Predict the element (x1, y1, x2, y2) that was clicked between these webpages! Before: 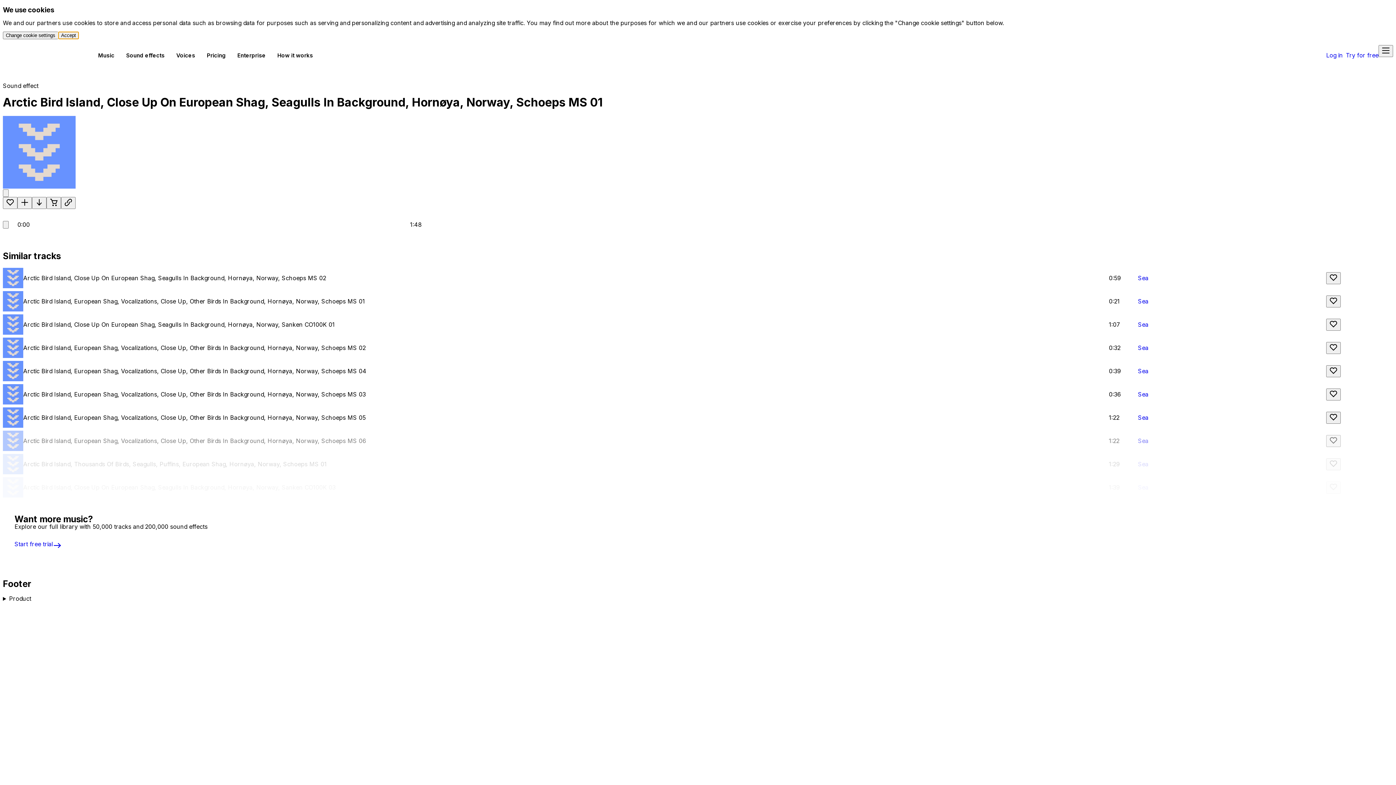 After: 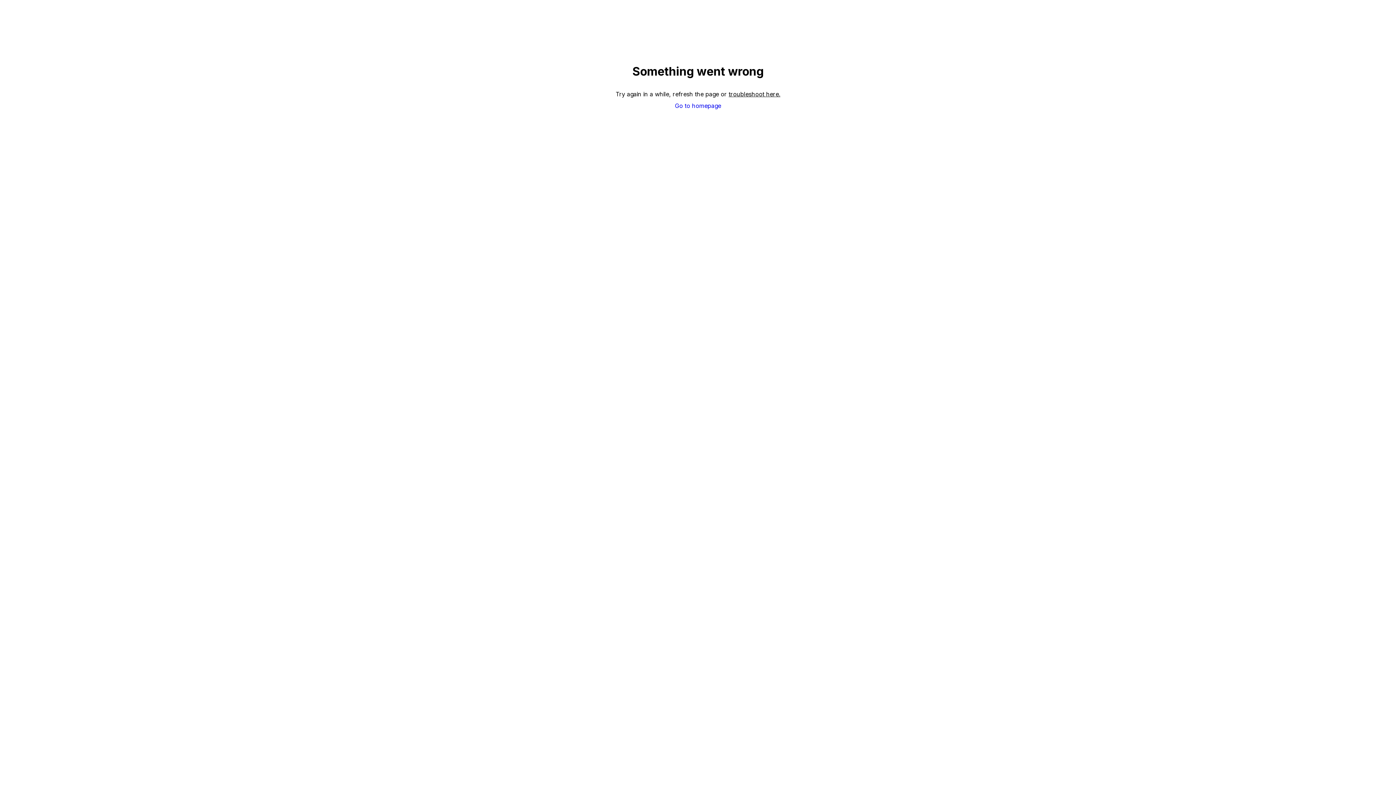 Action: bbox: (1346, 52, 1378, 58) label: Try for free